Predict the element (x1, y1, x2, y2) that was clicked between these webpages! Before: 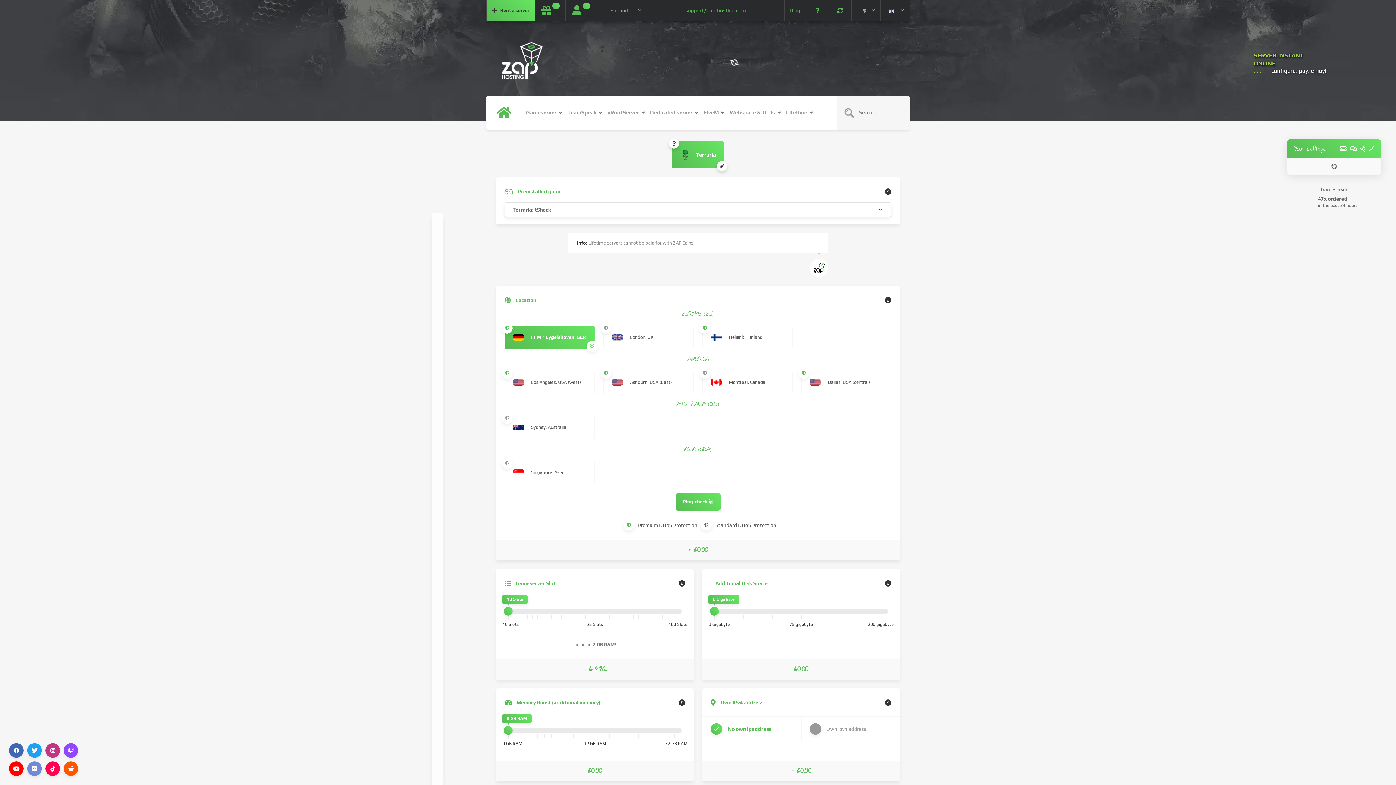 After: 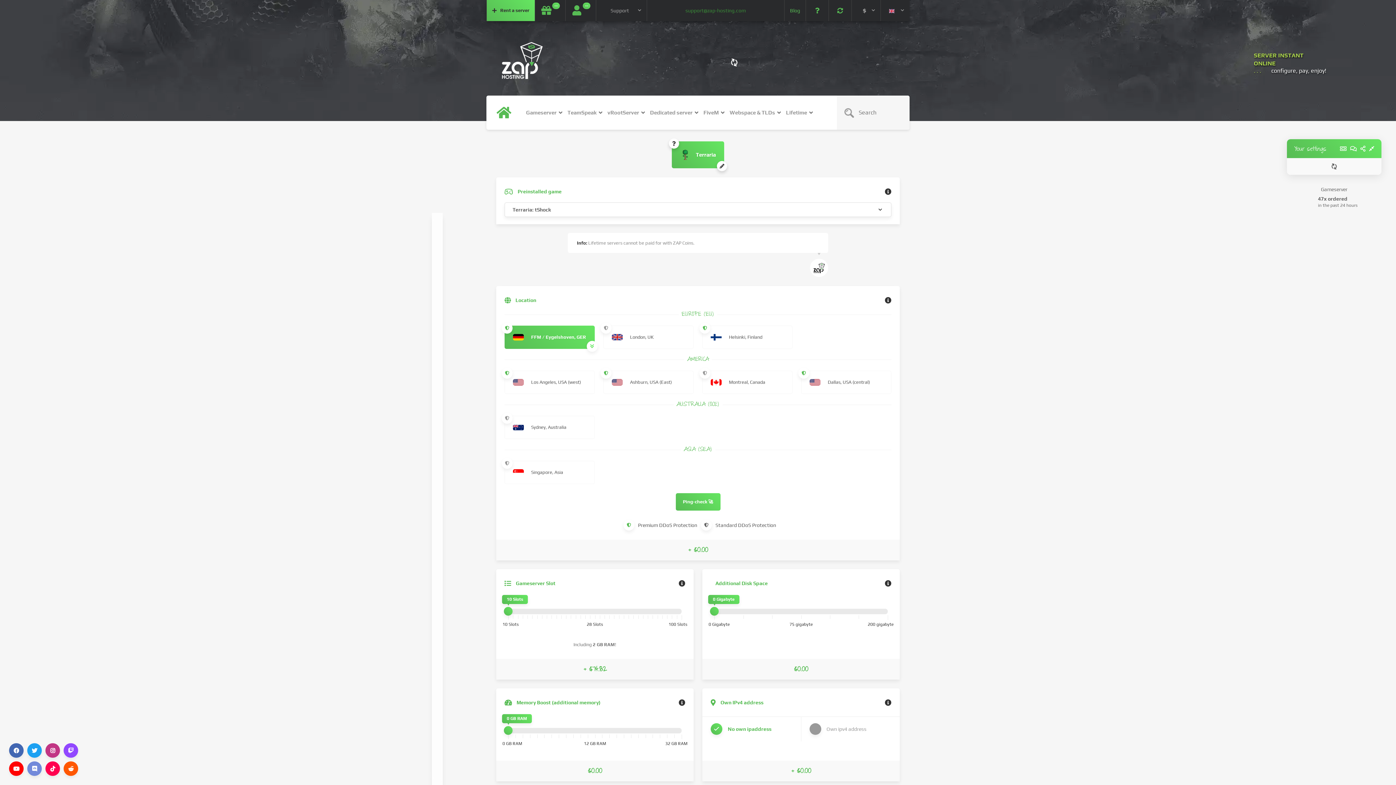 Action: bbox: (646, 0, 784, 21) label: support@zap-hosting.com